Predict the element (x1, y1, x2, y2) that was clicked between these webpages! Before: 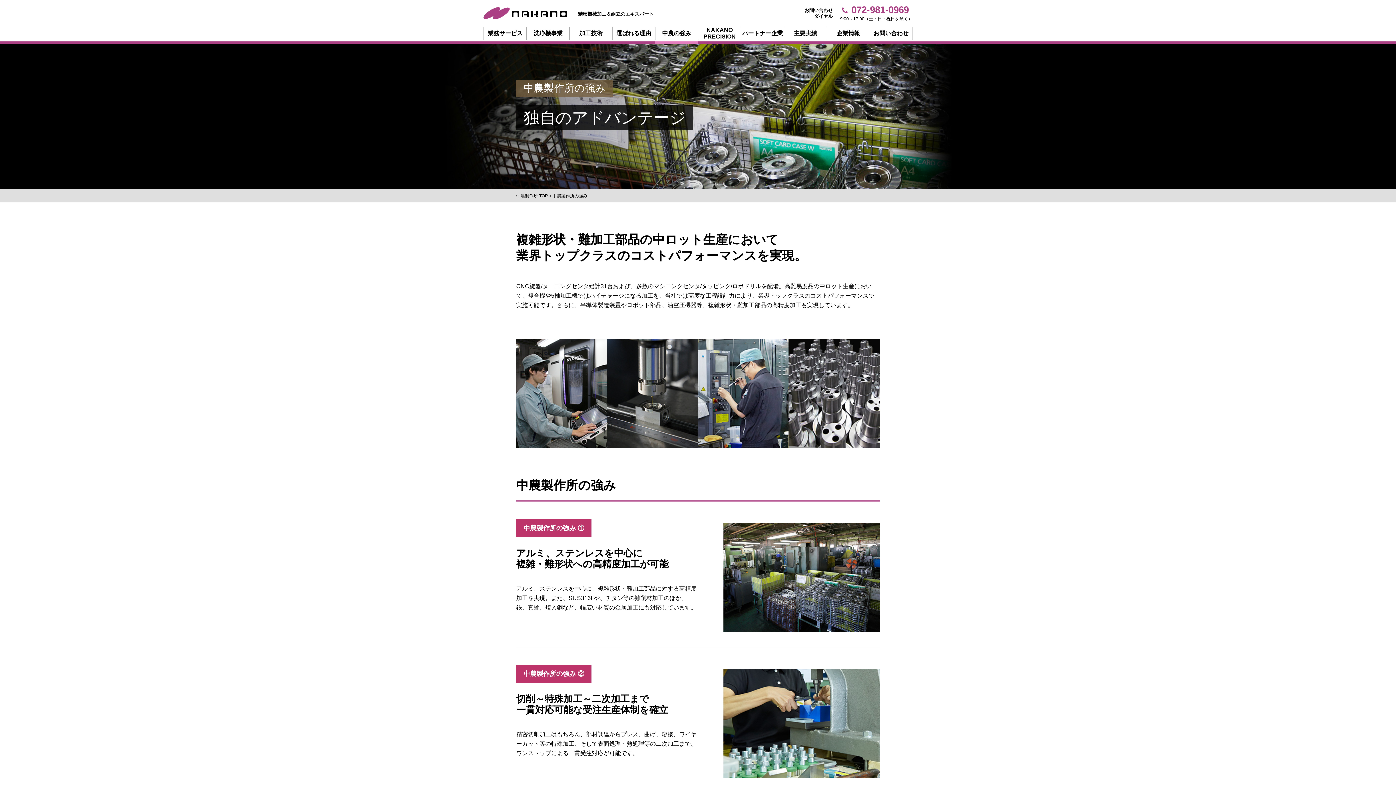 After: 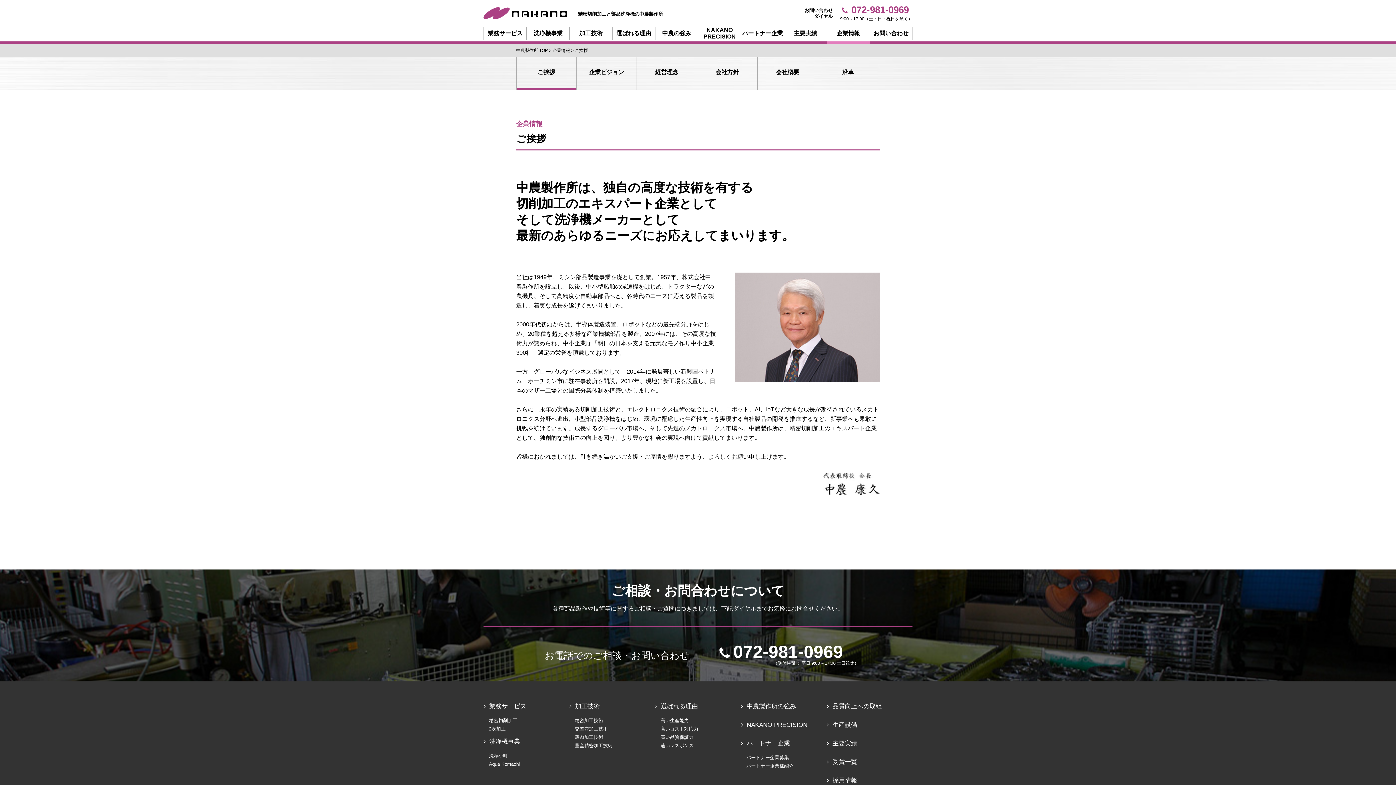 Action: label: 企業情報 bbox: (836, 30, 860, 36)